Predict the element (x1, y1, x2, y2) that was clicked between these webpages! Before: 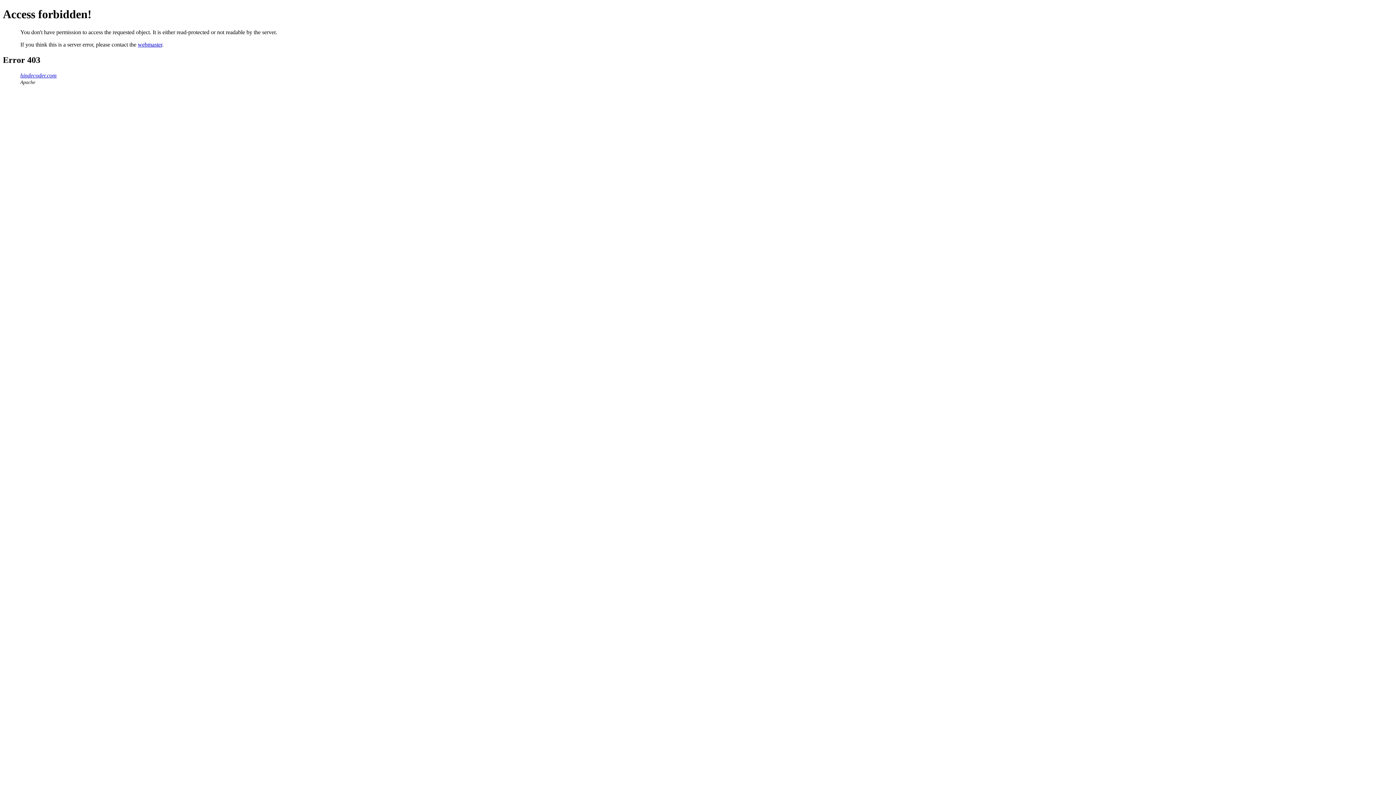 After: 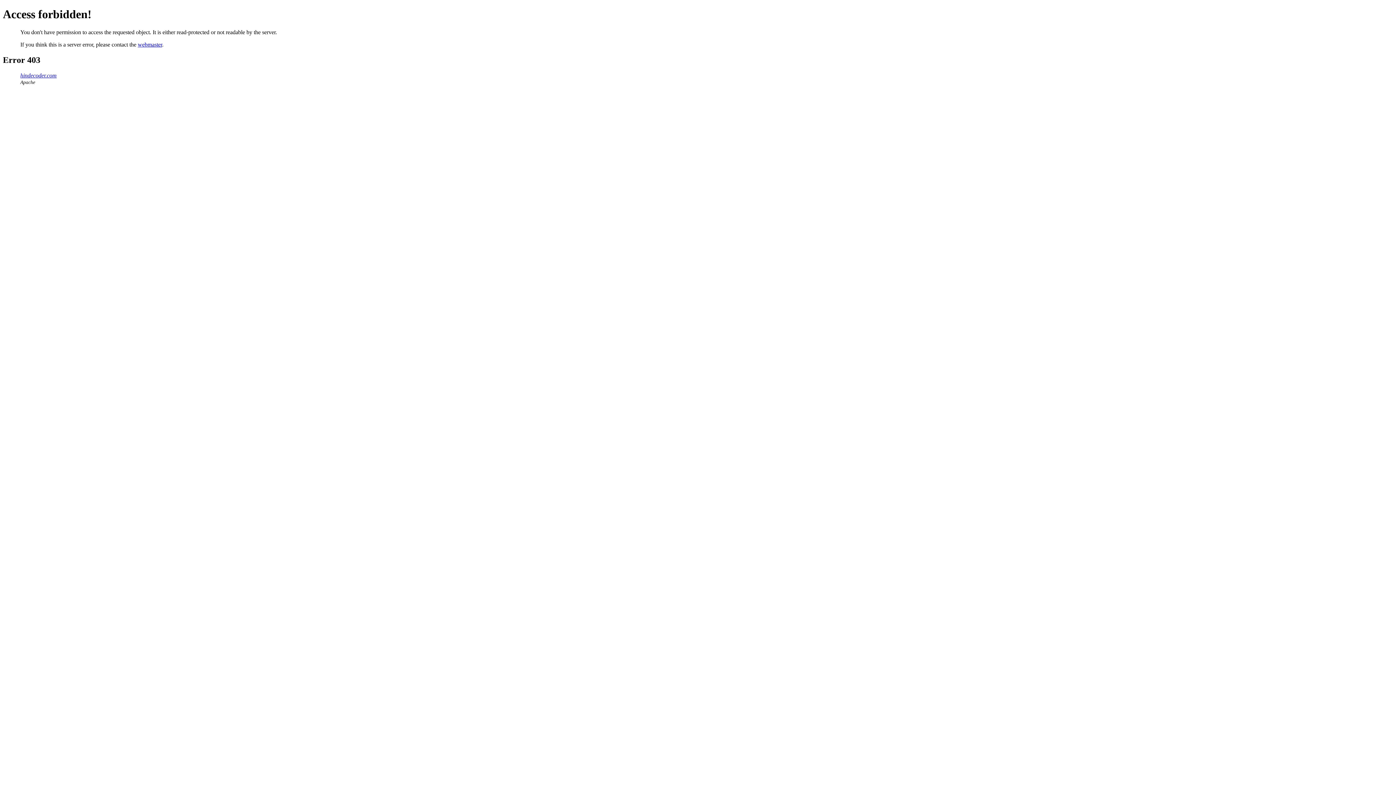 Action: bbox: (137, 41, 162, 47) label: webmaster